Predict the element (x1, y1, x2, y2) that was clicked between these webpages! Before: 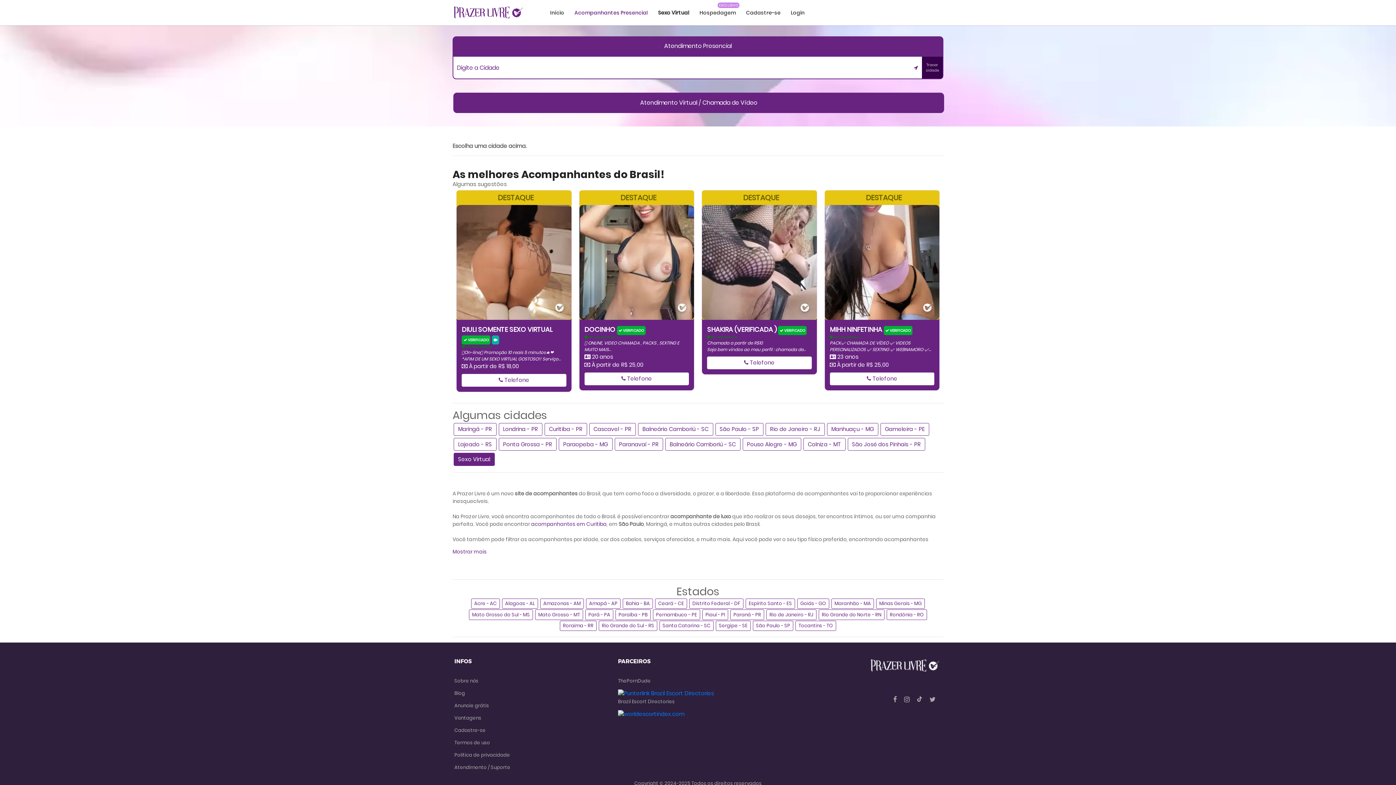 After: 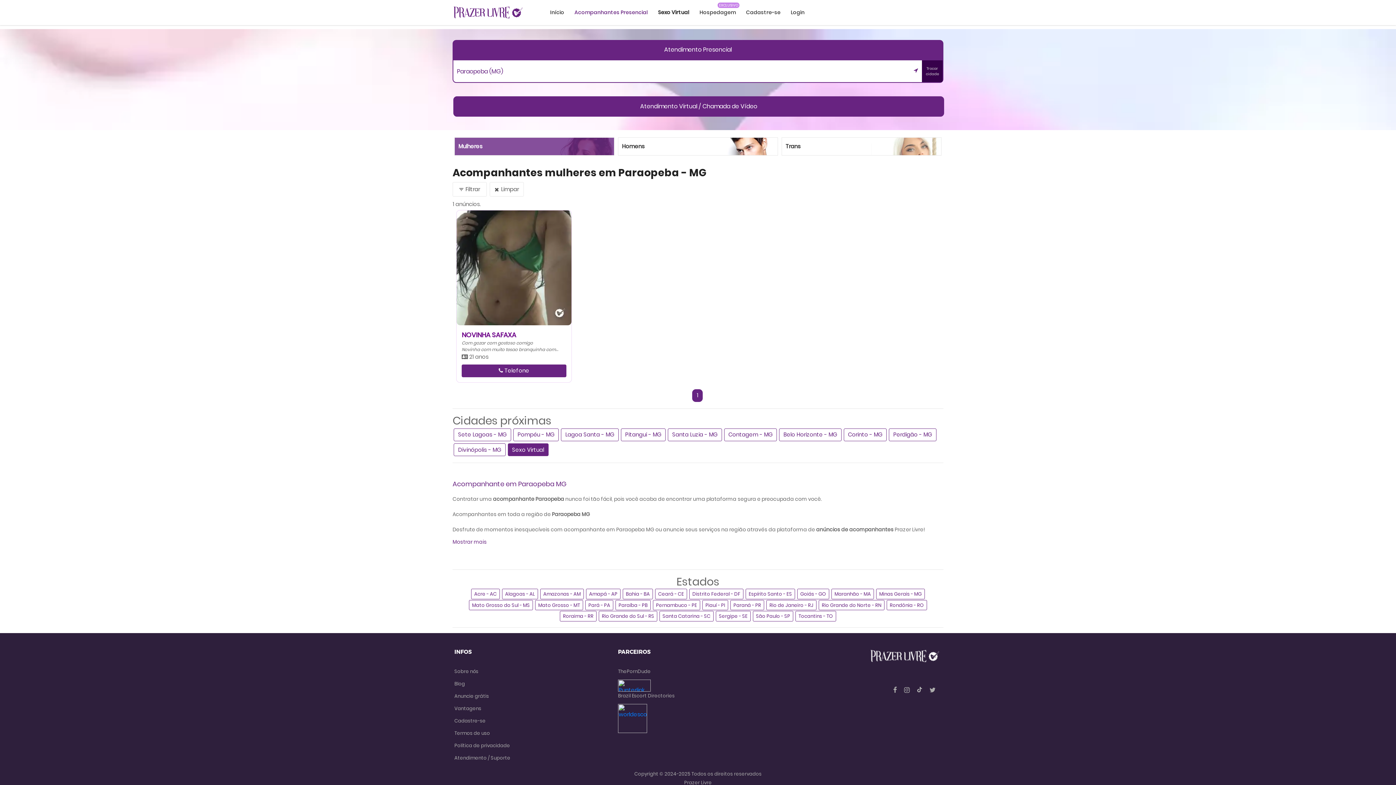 Action: label: Paraopeba - MG bbox: (558, 438, 612, 451)